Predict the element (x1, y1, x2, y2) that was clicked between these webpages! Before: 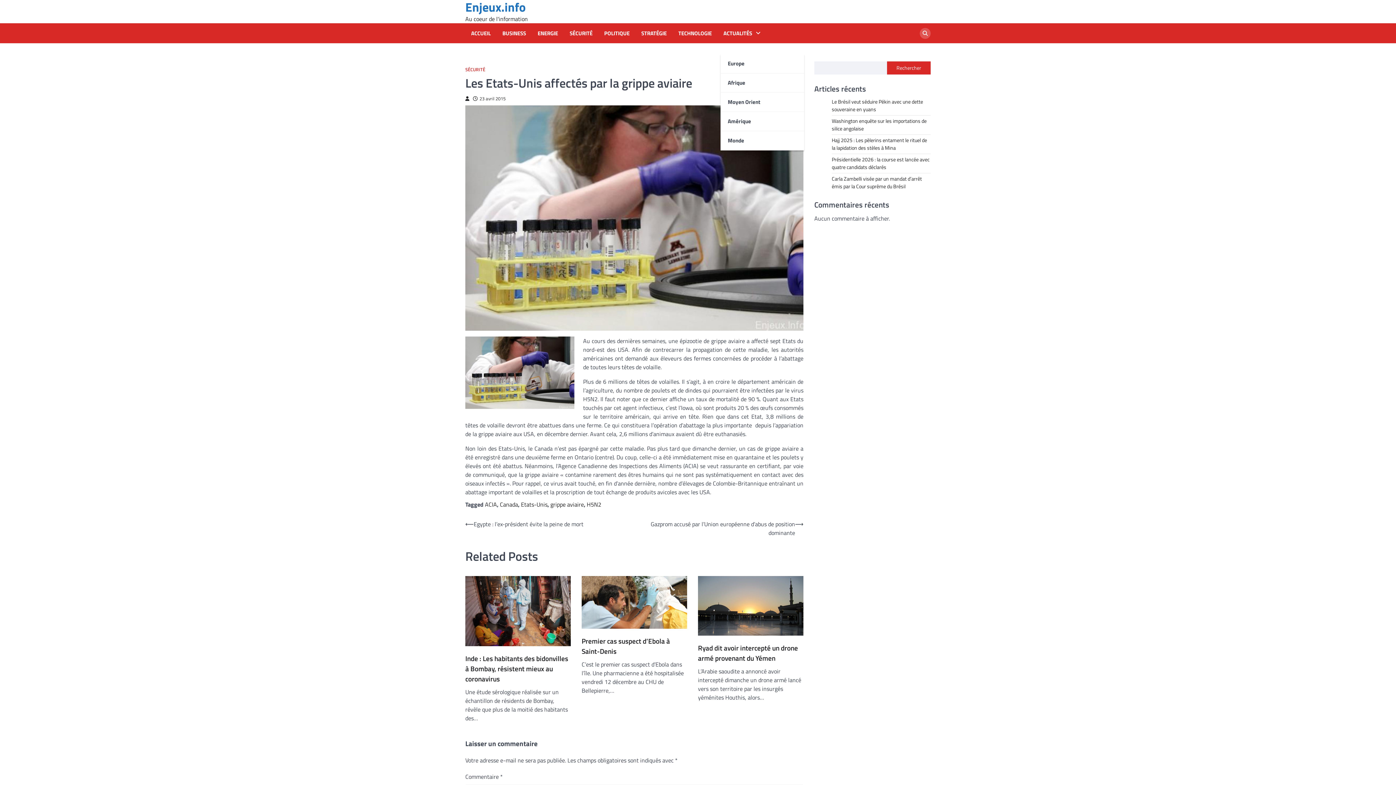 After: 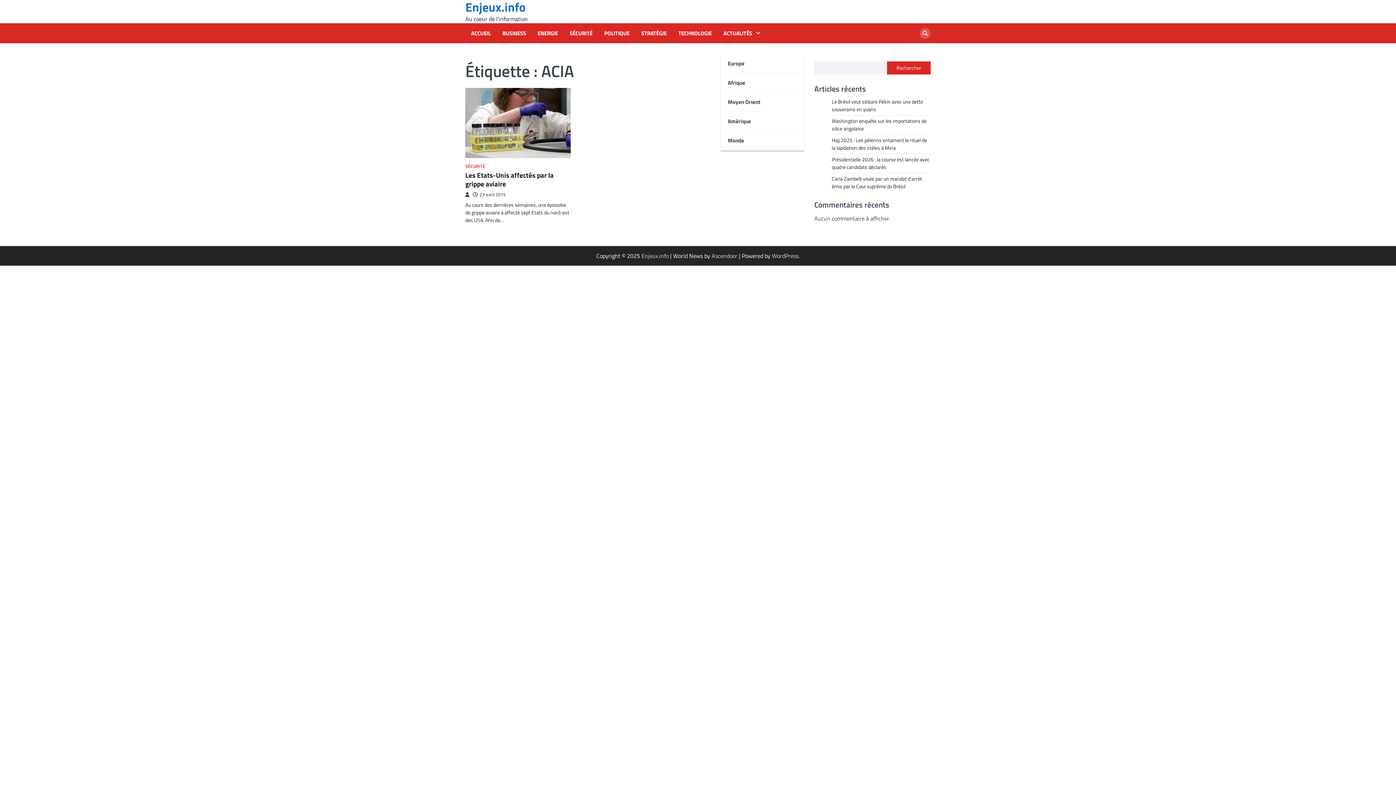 Action: label: ACIA bbox: (485, 500, 497, 508)